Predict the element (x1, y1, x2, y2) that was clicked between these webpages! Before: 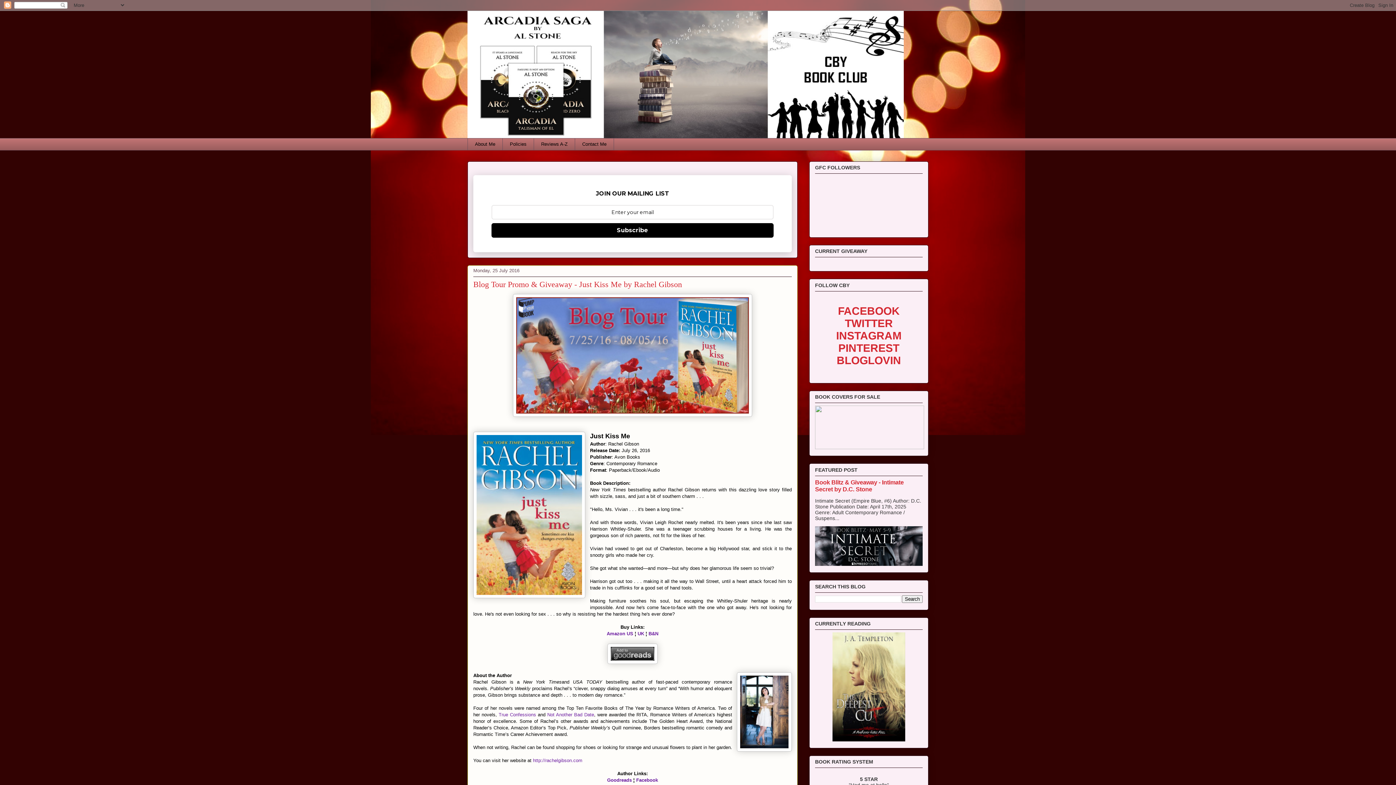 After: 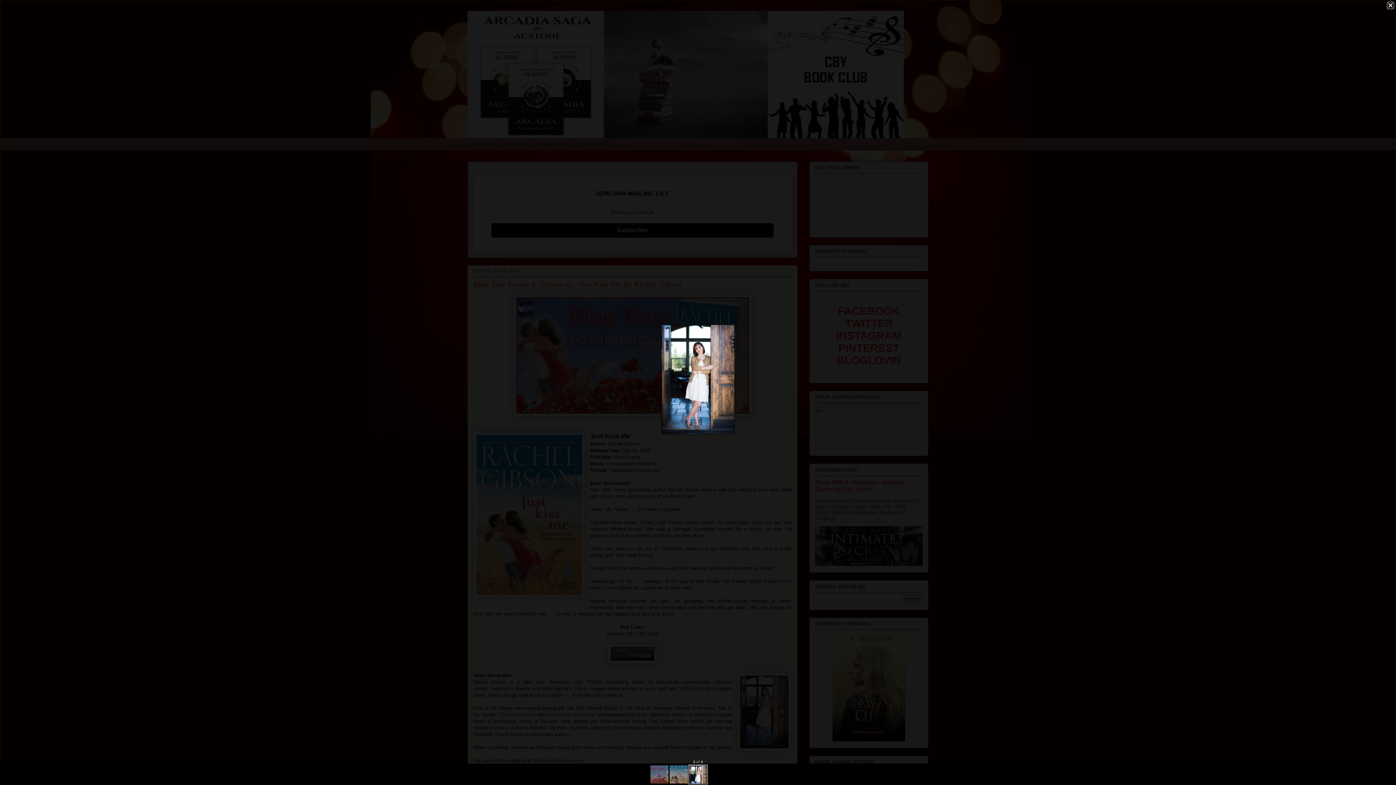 Action: bbox: (737, 672, 792, 753)